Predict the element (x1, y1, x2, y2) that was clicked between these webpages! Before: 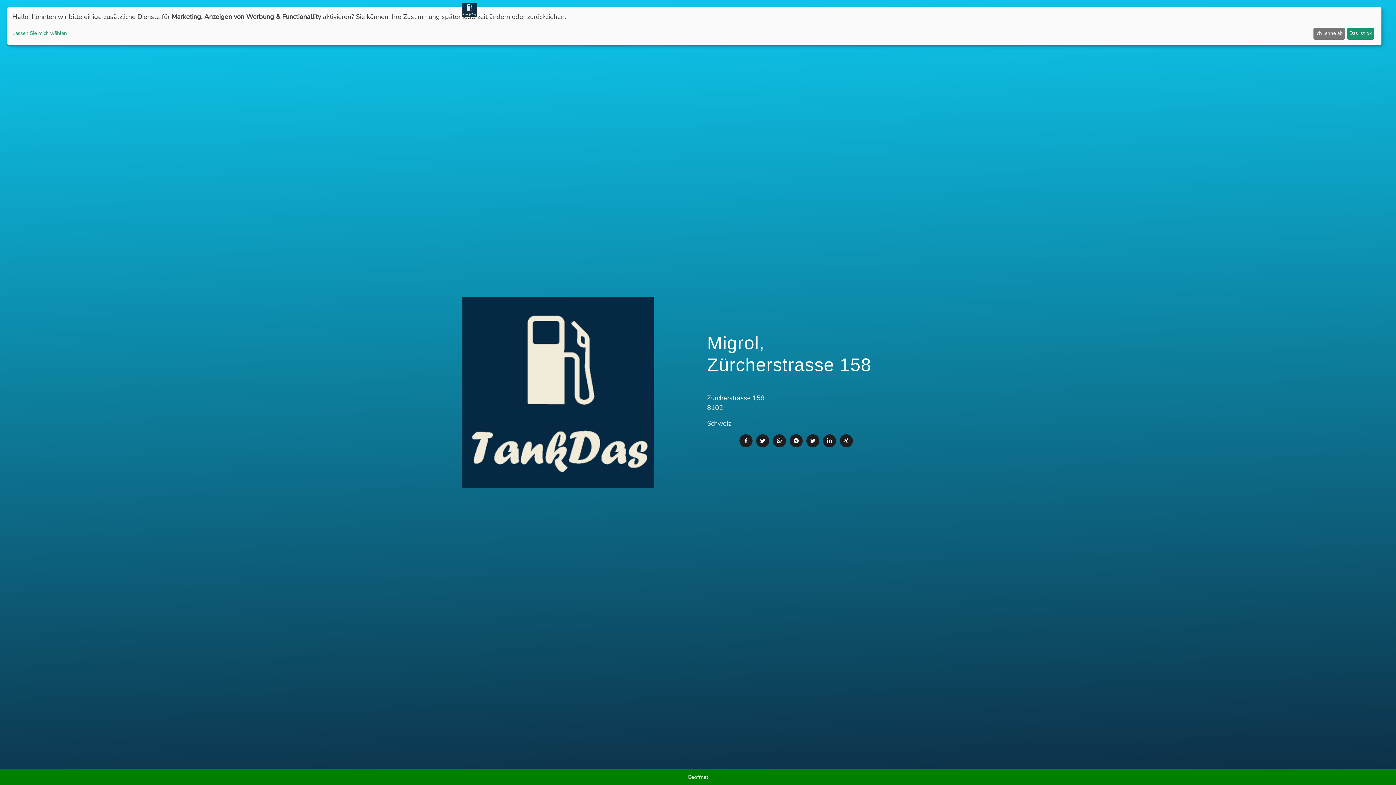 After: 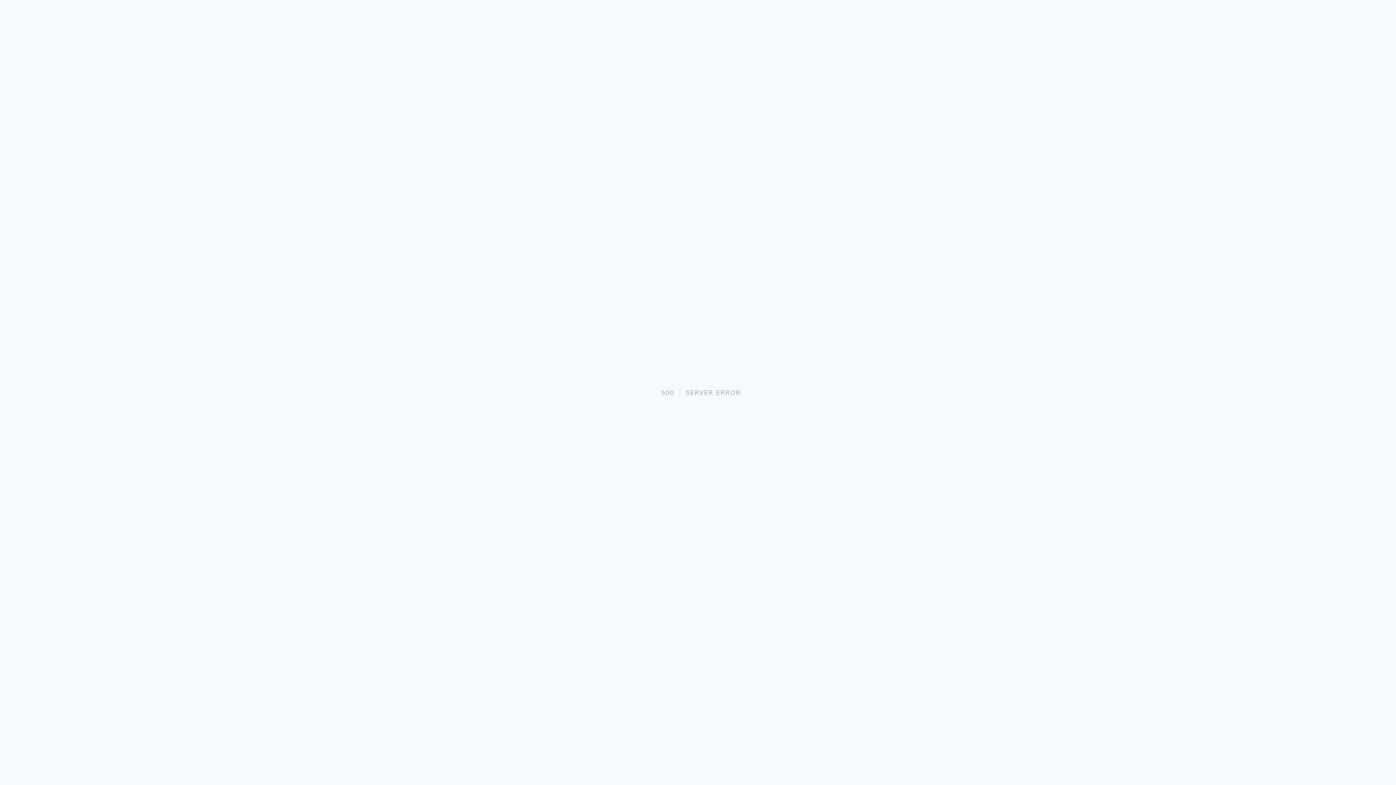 Action: bbox: (782, 4, 841, 16) label: E-STATIONS SUCHEN